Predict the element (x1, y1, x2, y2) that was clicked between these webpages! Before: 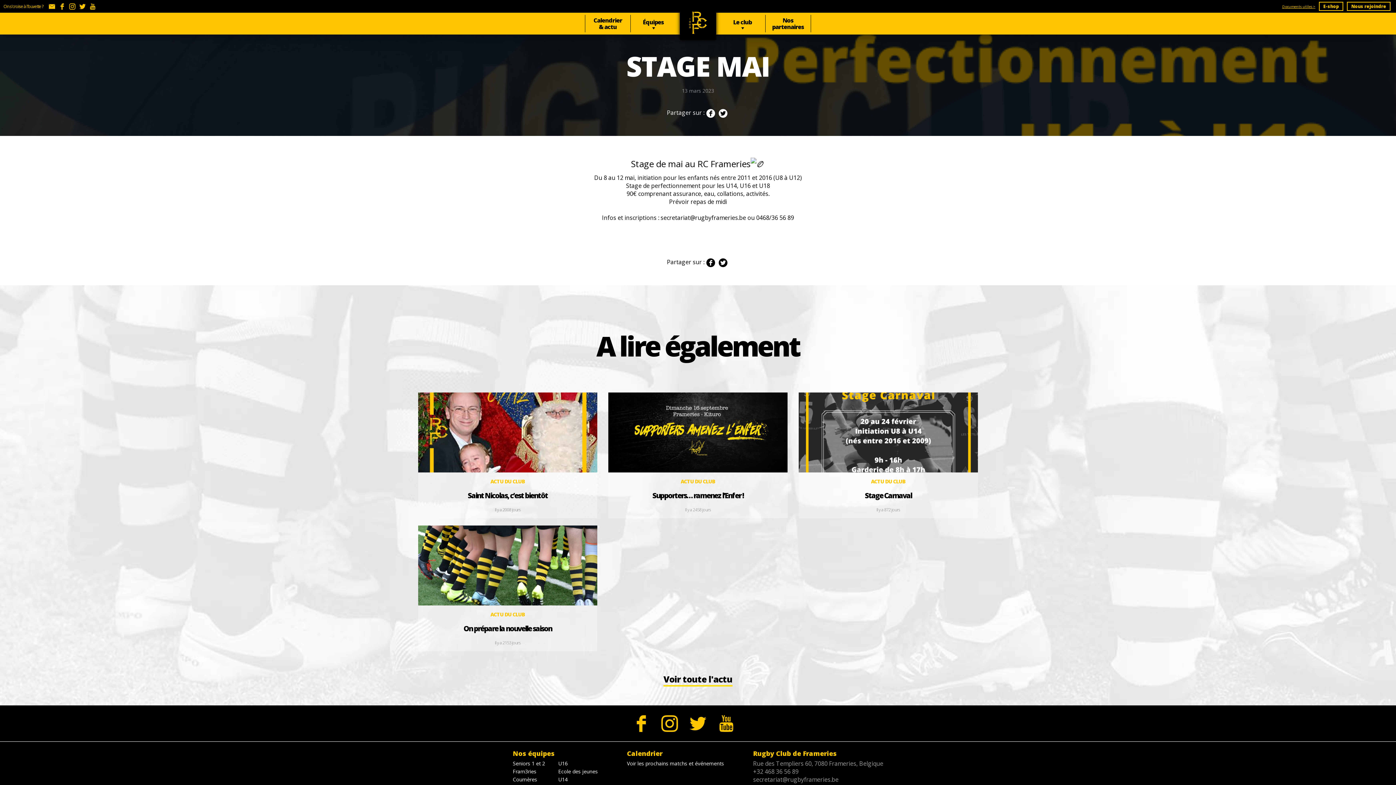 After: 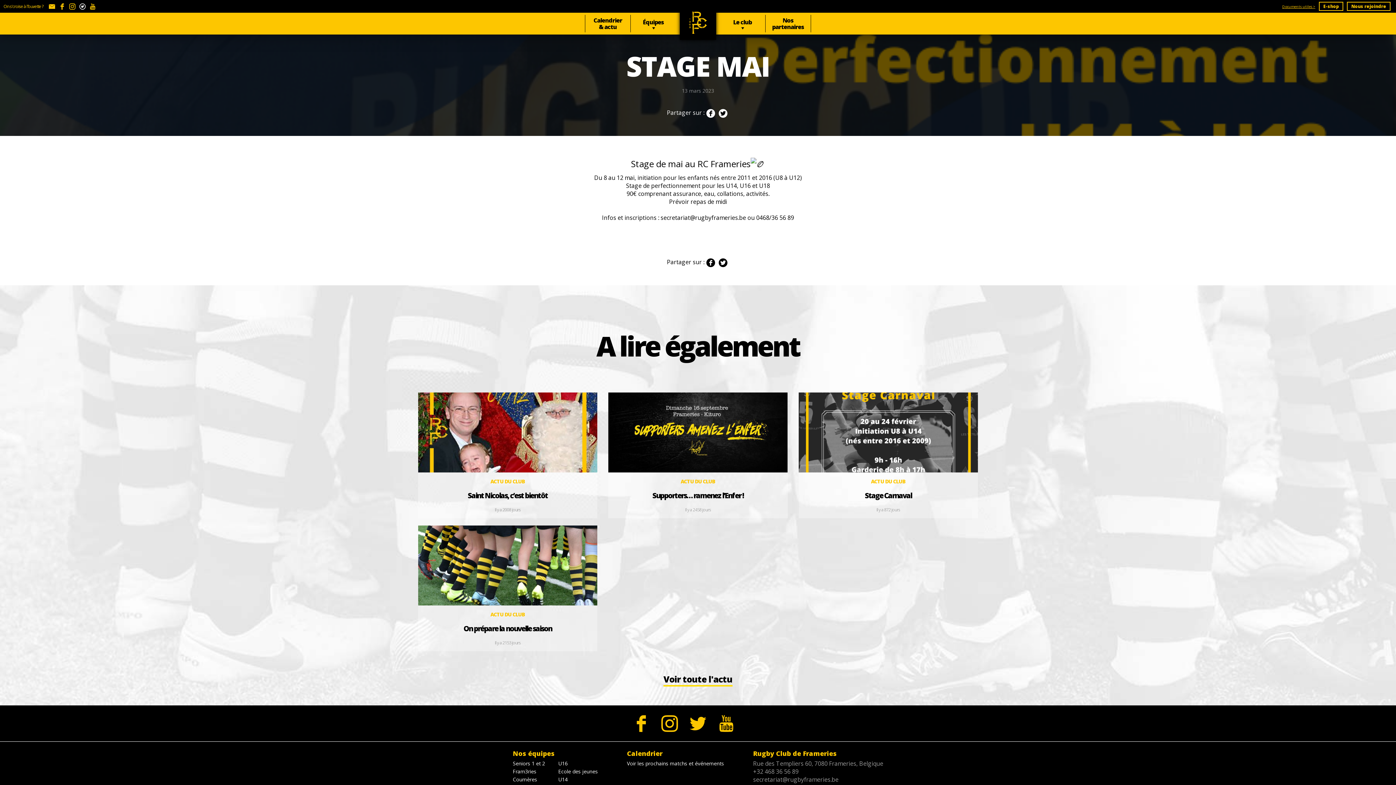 Action: bbox: (79, 3, 85, 9)